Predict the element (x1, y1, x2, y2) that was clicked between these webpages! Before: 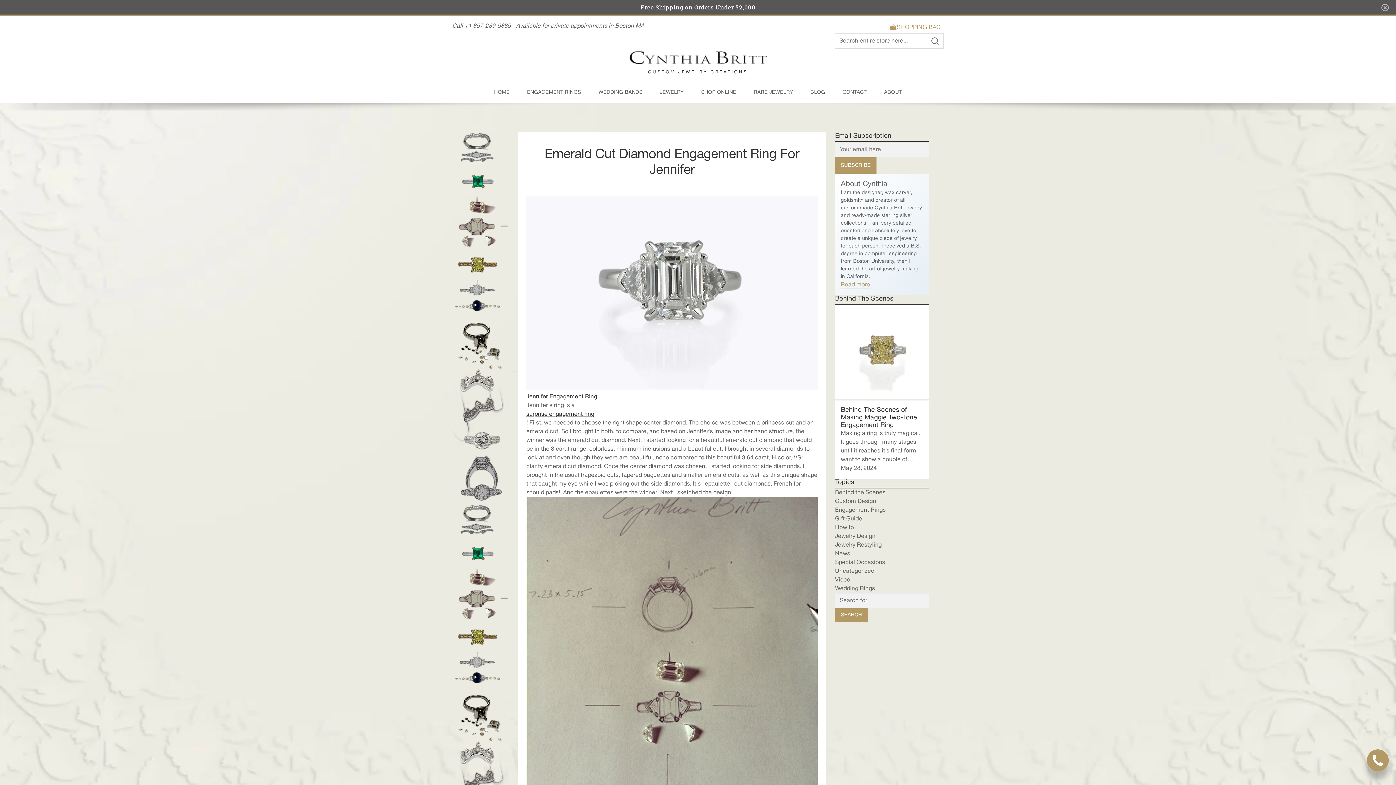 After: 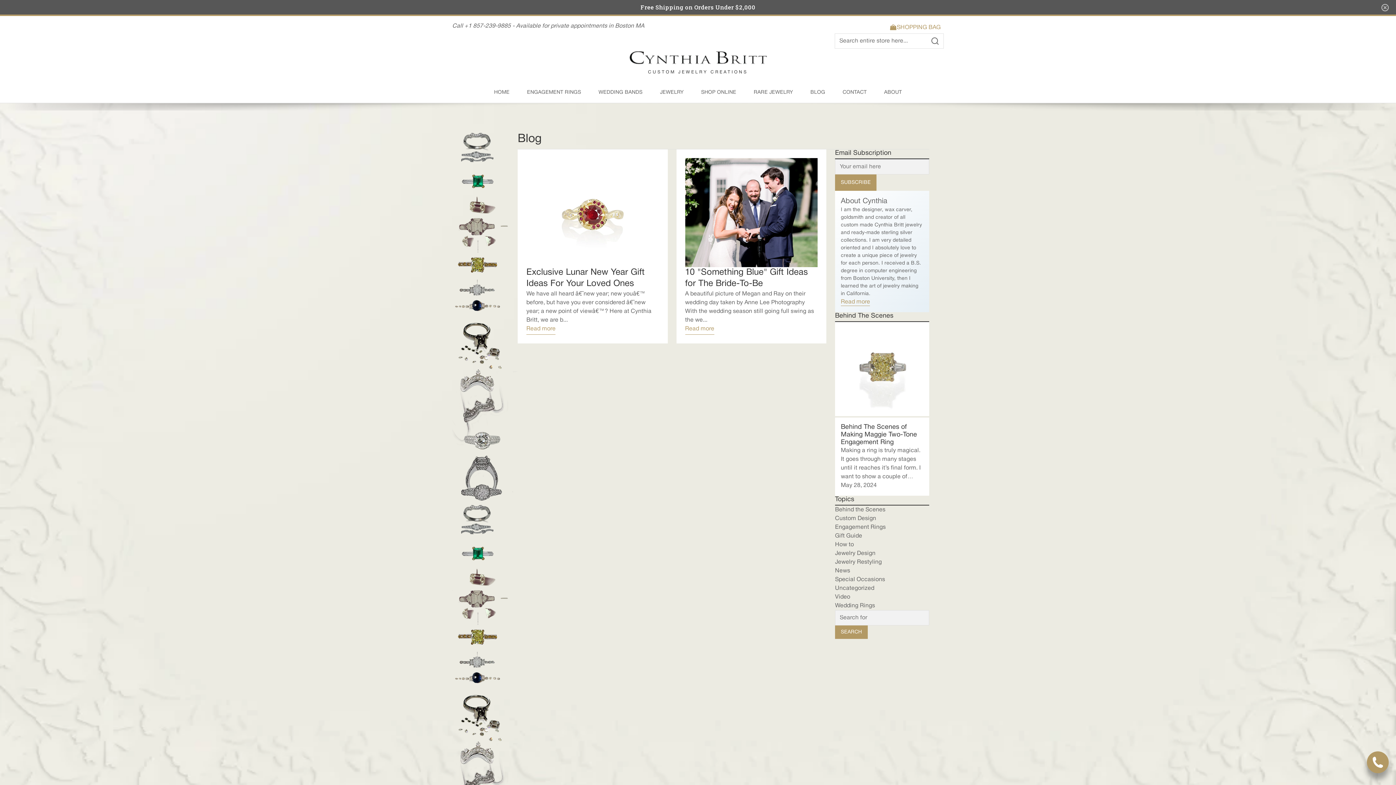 Action: bbox: (835, 514, 929, 523) label: Gift Guide